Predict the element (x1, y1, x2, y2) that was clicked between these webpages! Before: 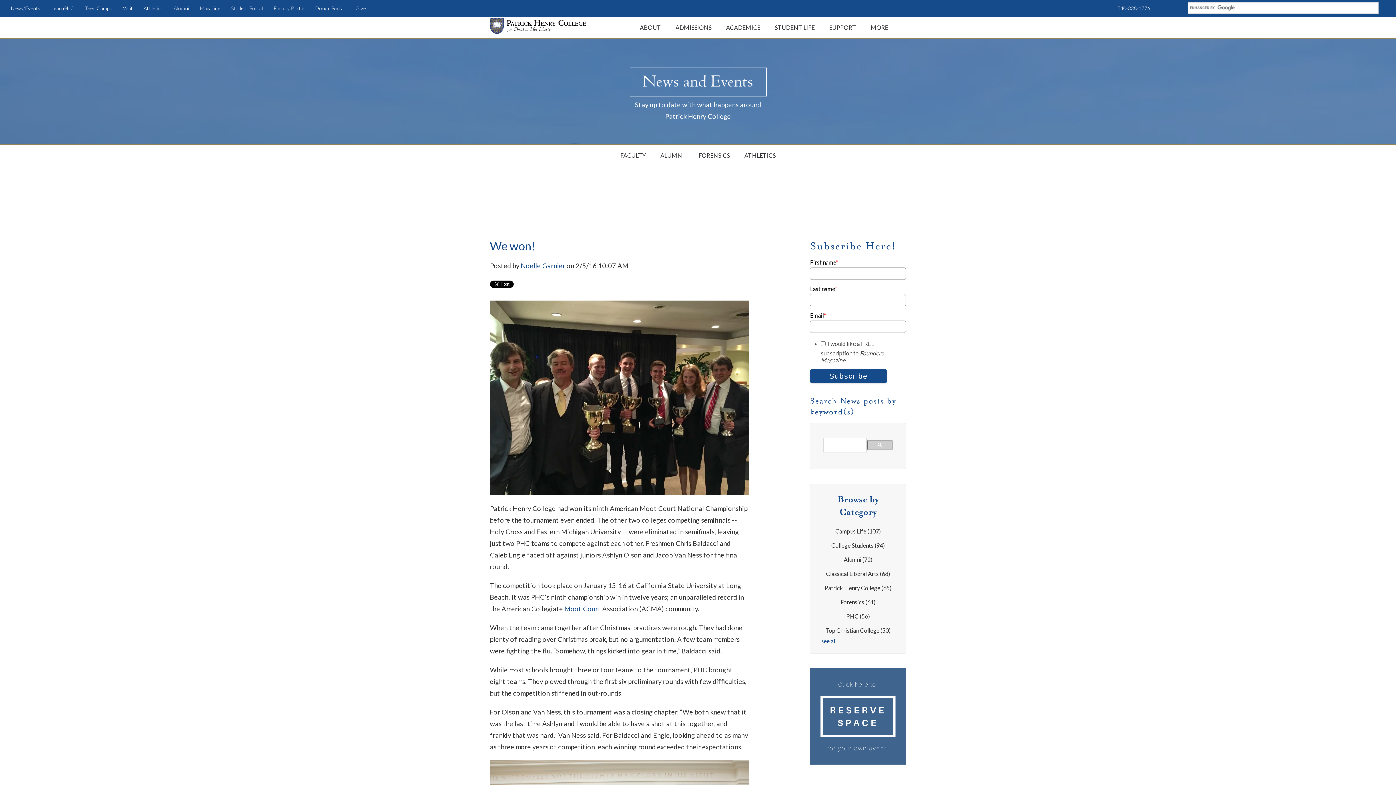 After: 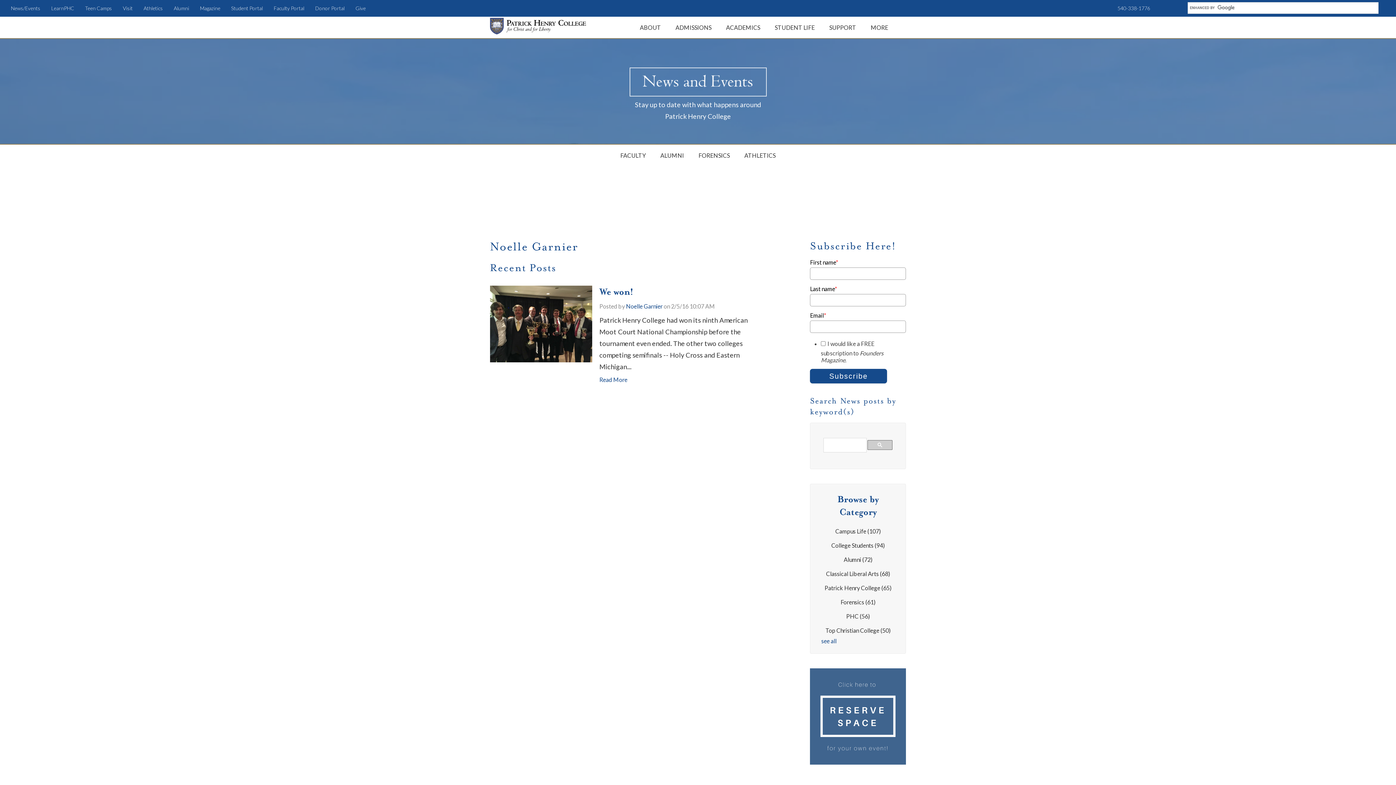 Action: label: Noelle Garnier bbox: (520, 261, 565, 269)